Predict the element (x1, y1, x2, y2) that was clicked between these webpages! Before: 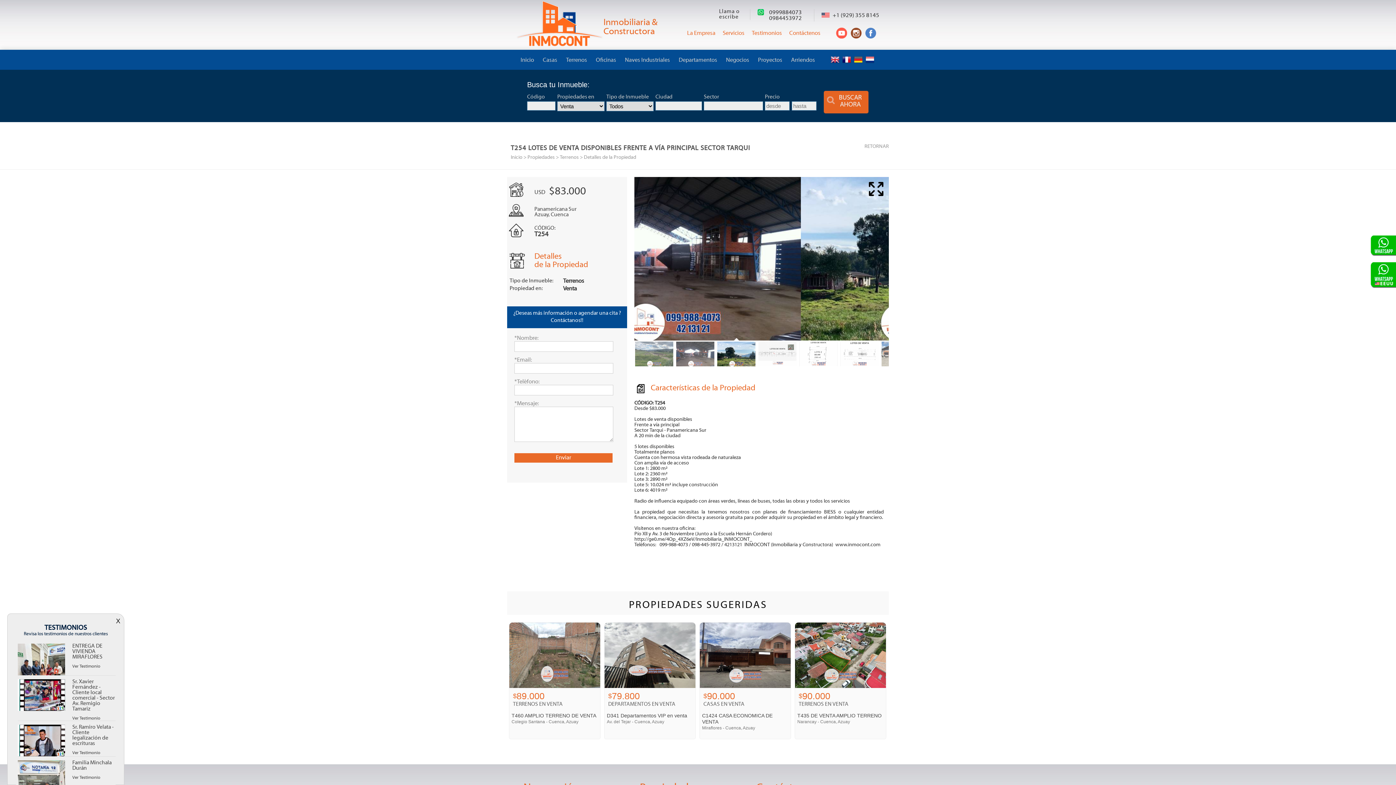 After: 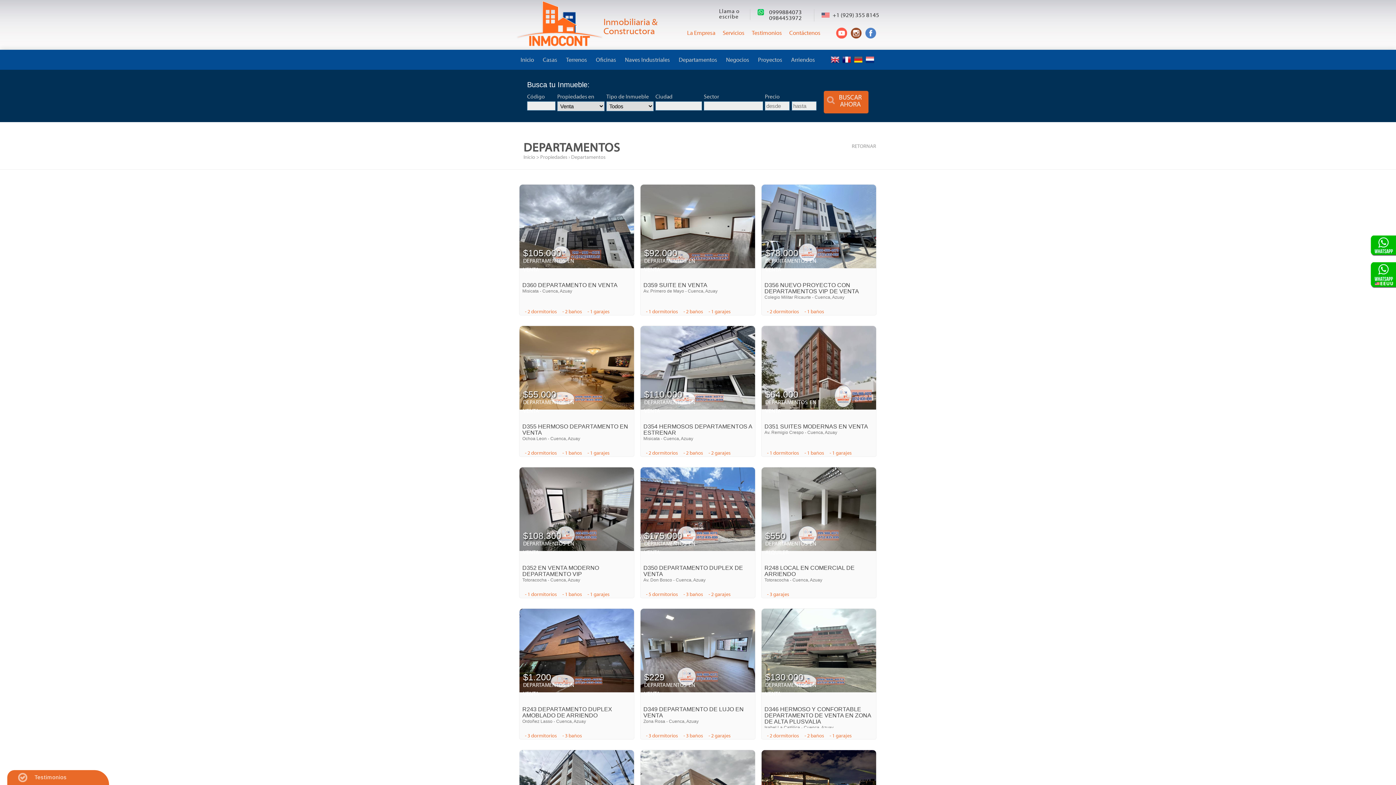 Action: label: Departamentos bbox: (674, 50, 721, 70)